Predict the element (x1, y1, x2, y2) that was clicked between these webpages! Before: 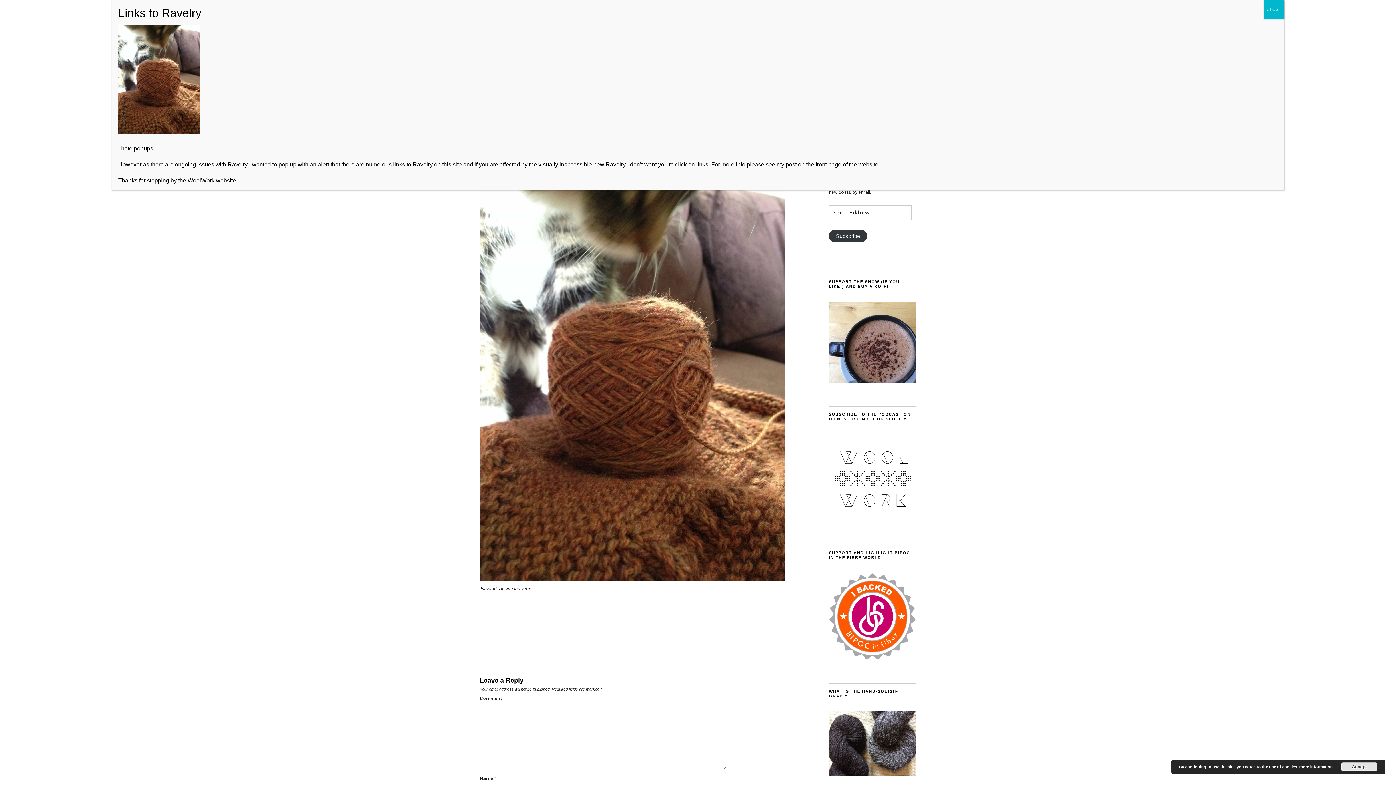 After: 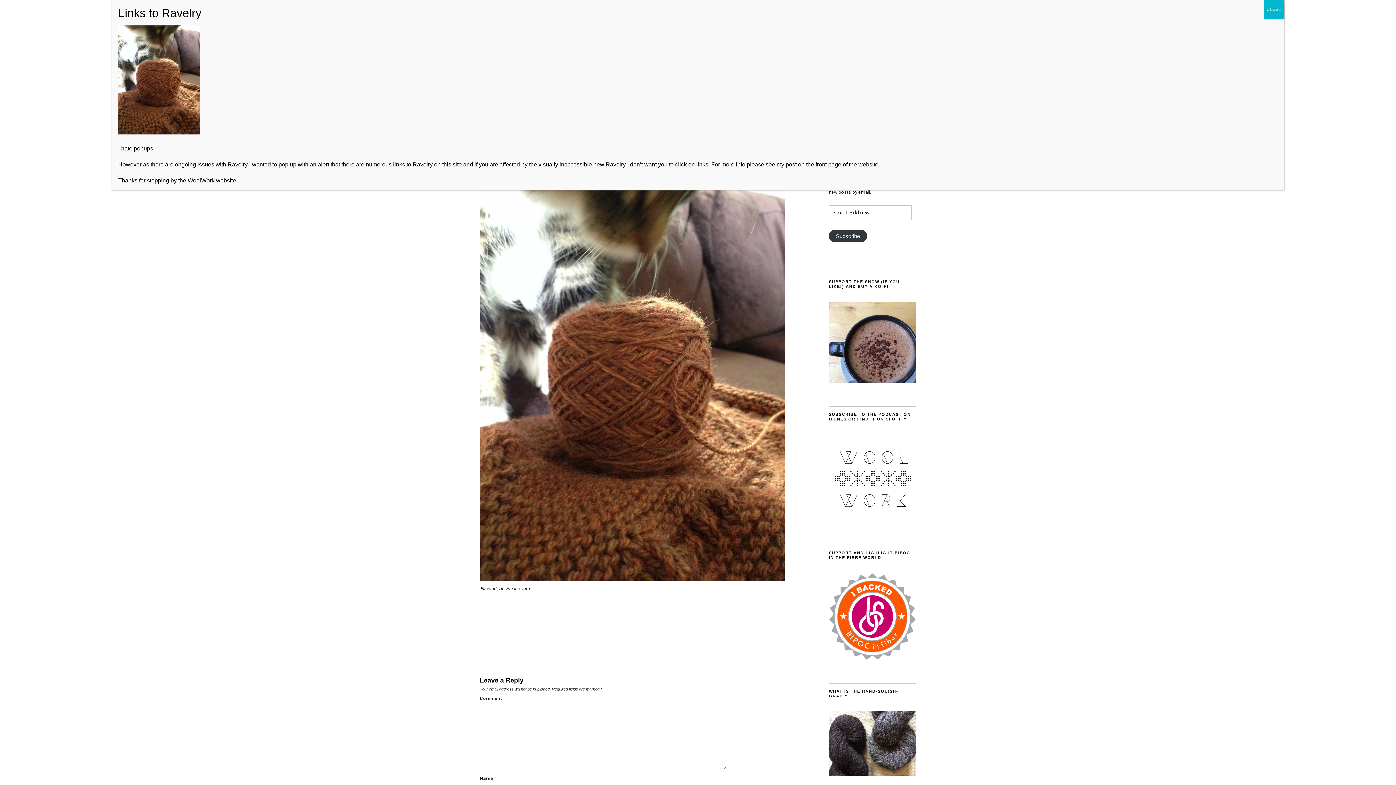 Action: bbox: (1299, 765, 1333, 769) label: more information